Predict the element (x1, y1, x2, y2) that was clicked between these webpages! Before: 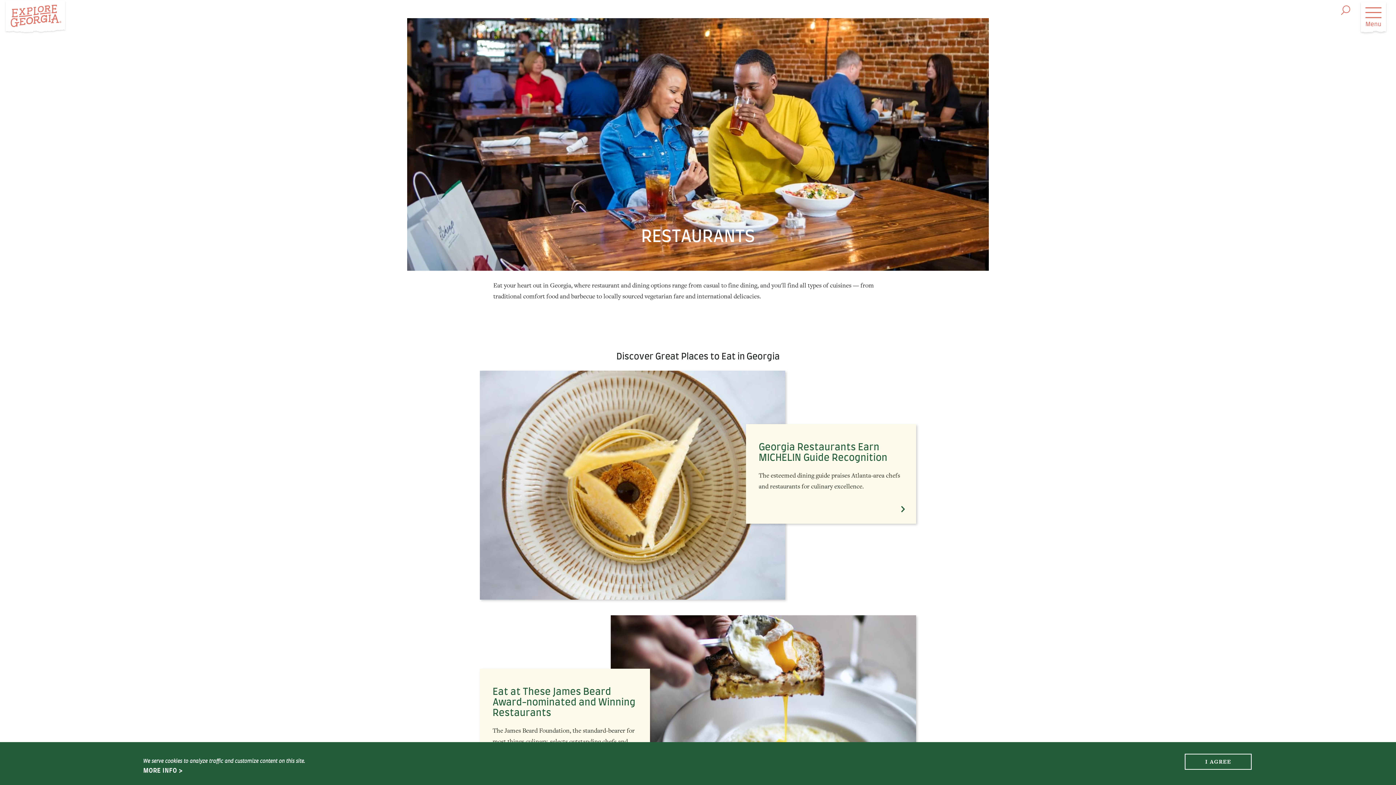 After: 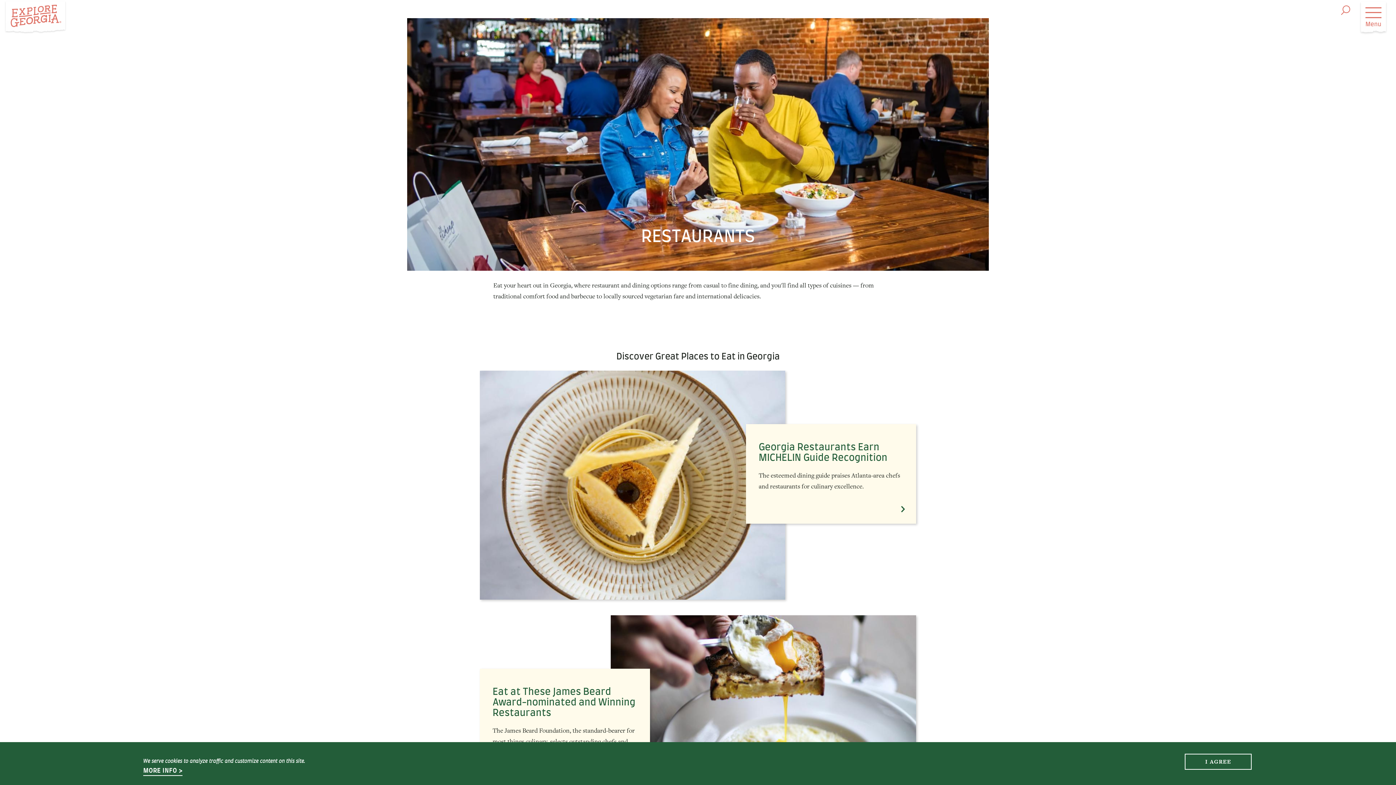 Action: bbox: (143, 768, 182, 774) label: MORE INFO